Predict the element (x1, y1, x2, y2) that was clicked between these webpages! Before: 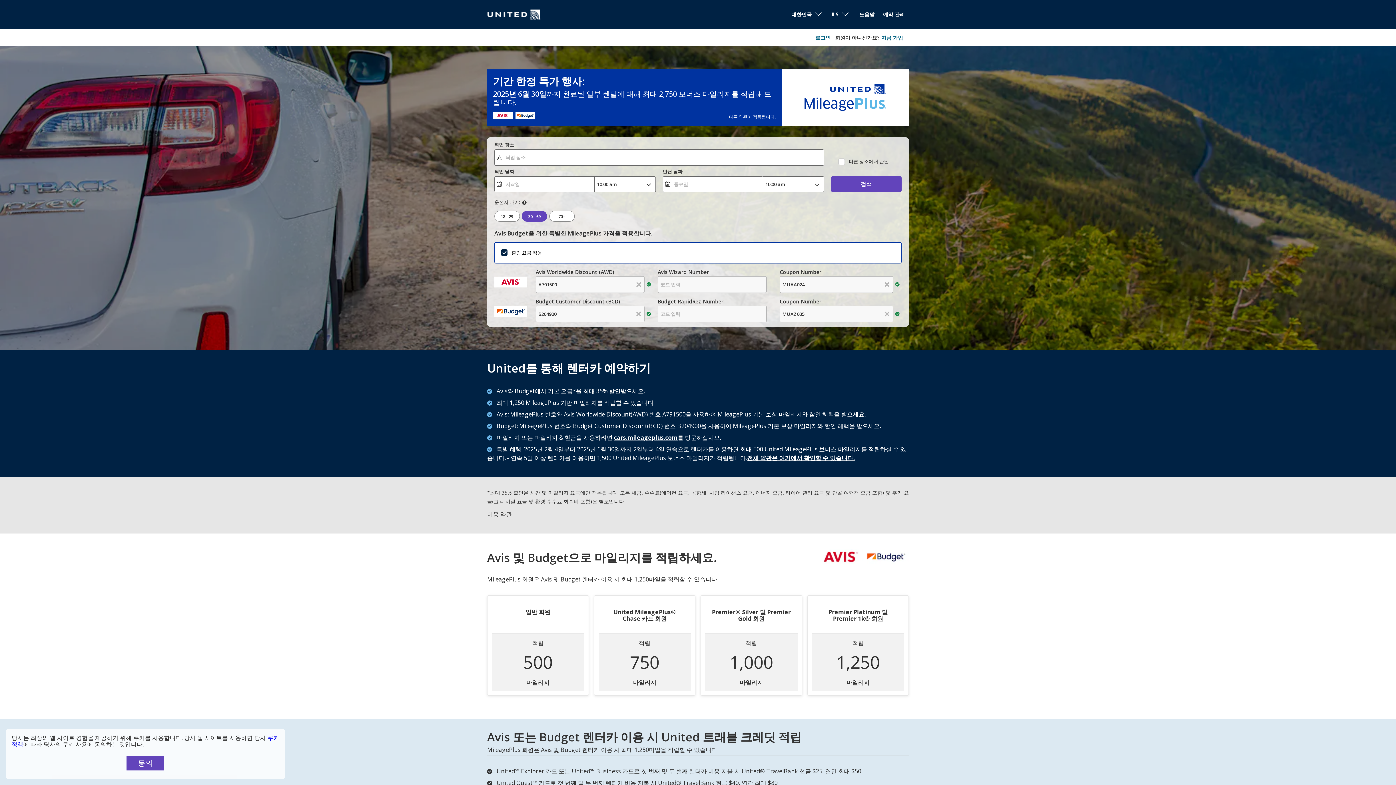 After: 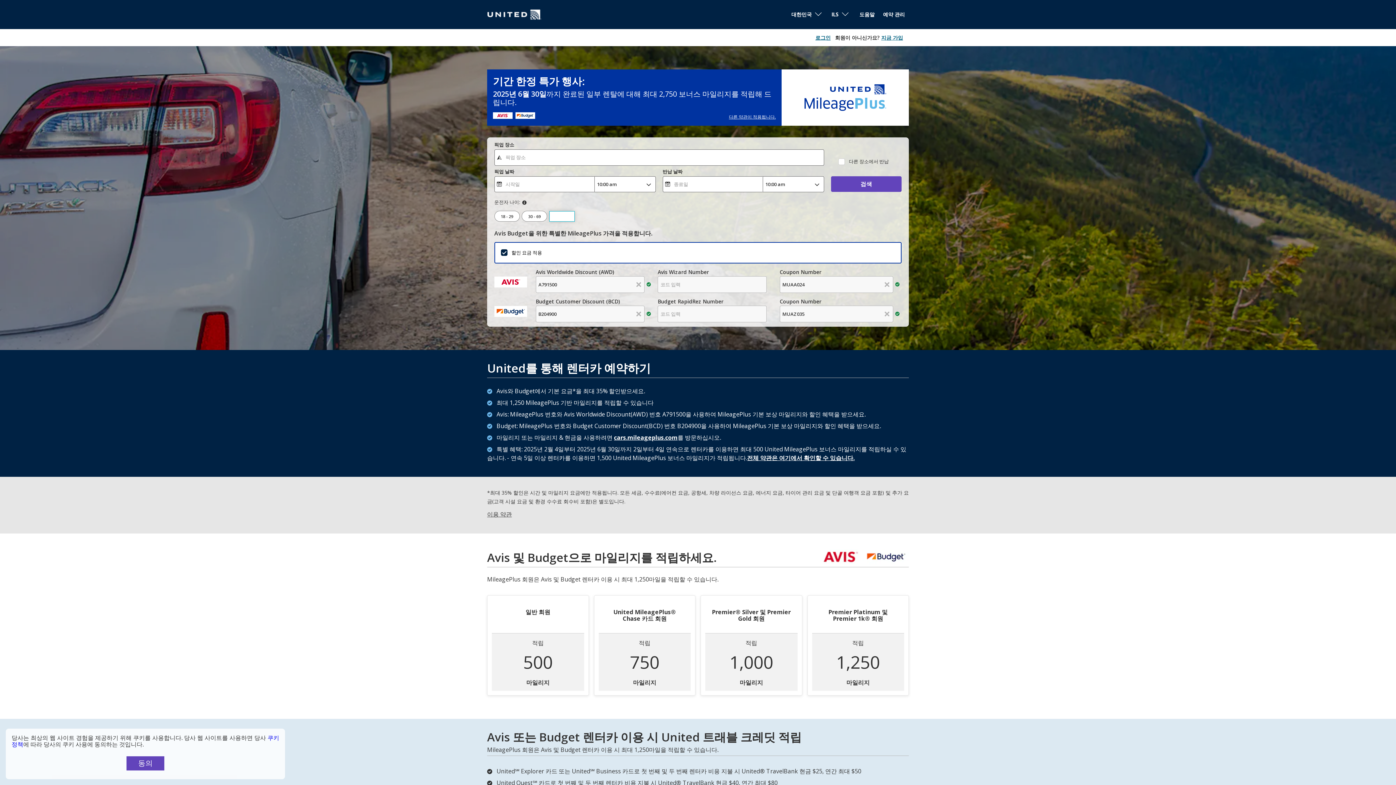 Action: label: 70+ bbox: (549, 211, 574, 221)